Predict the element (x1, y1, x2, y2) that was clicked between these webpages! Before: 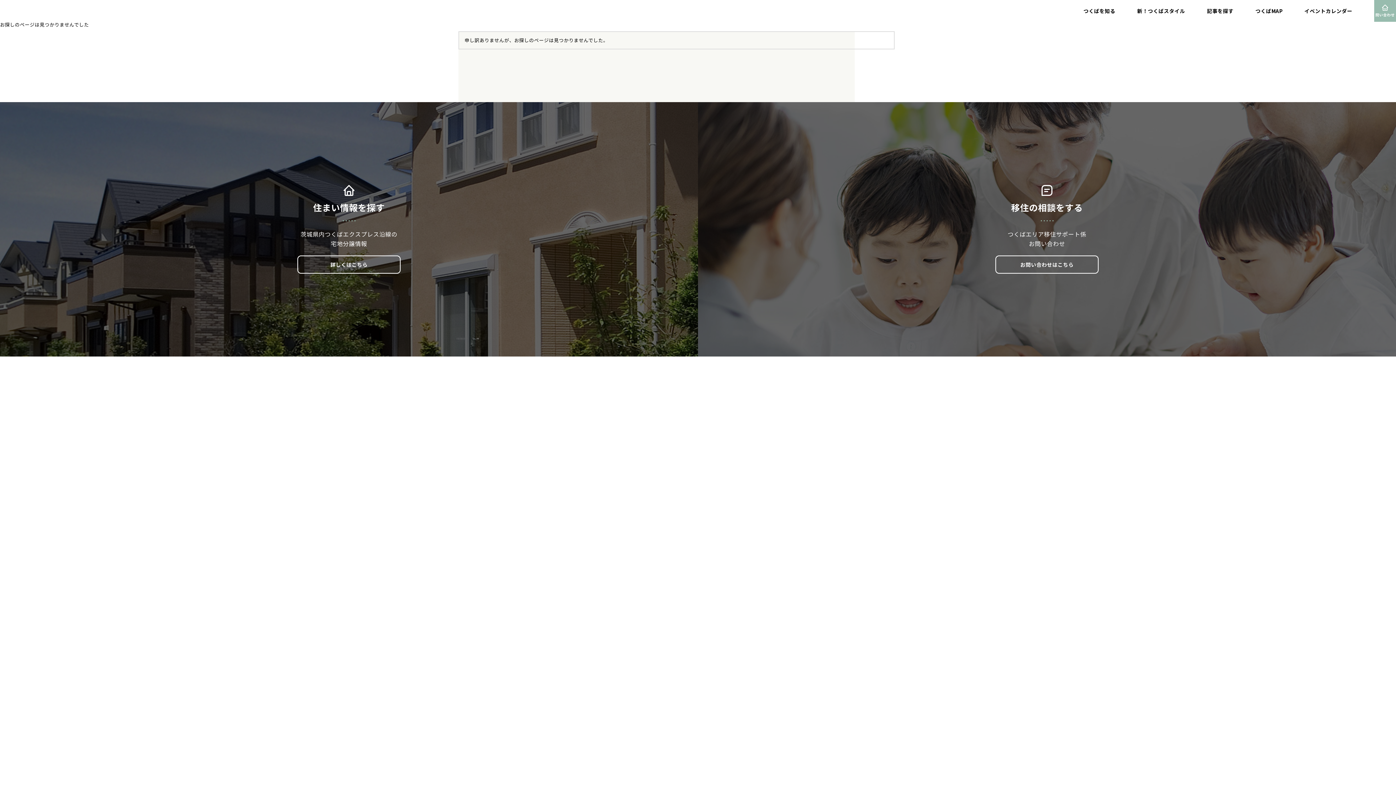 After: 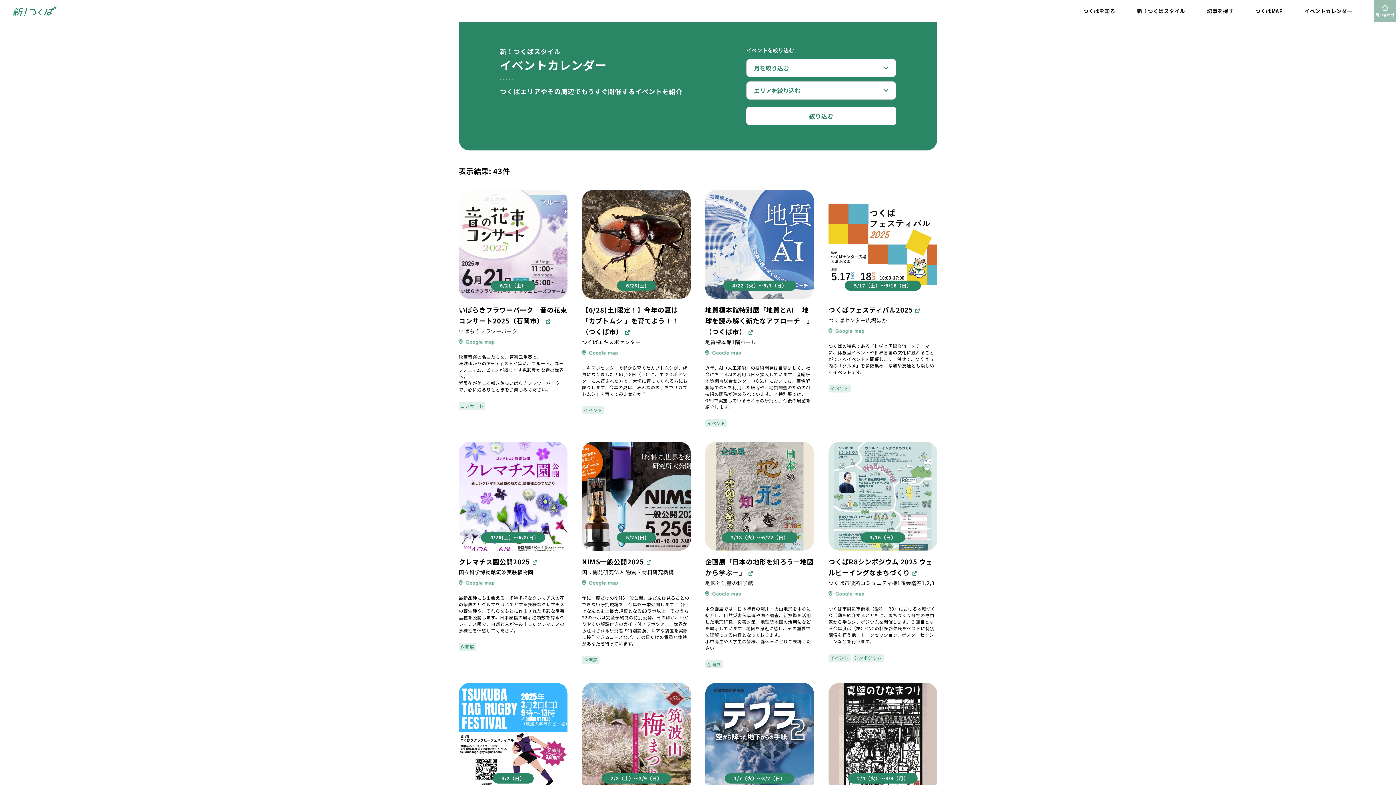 Action: bbox: (1304, 0, 1352, 21) label: イベントカレンダー